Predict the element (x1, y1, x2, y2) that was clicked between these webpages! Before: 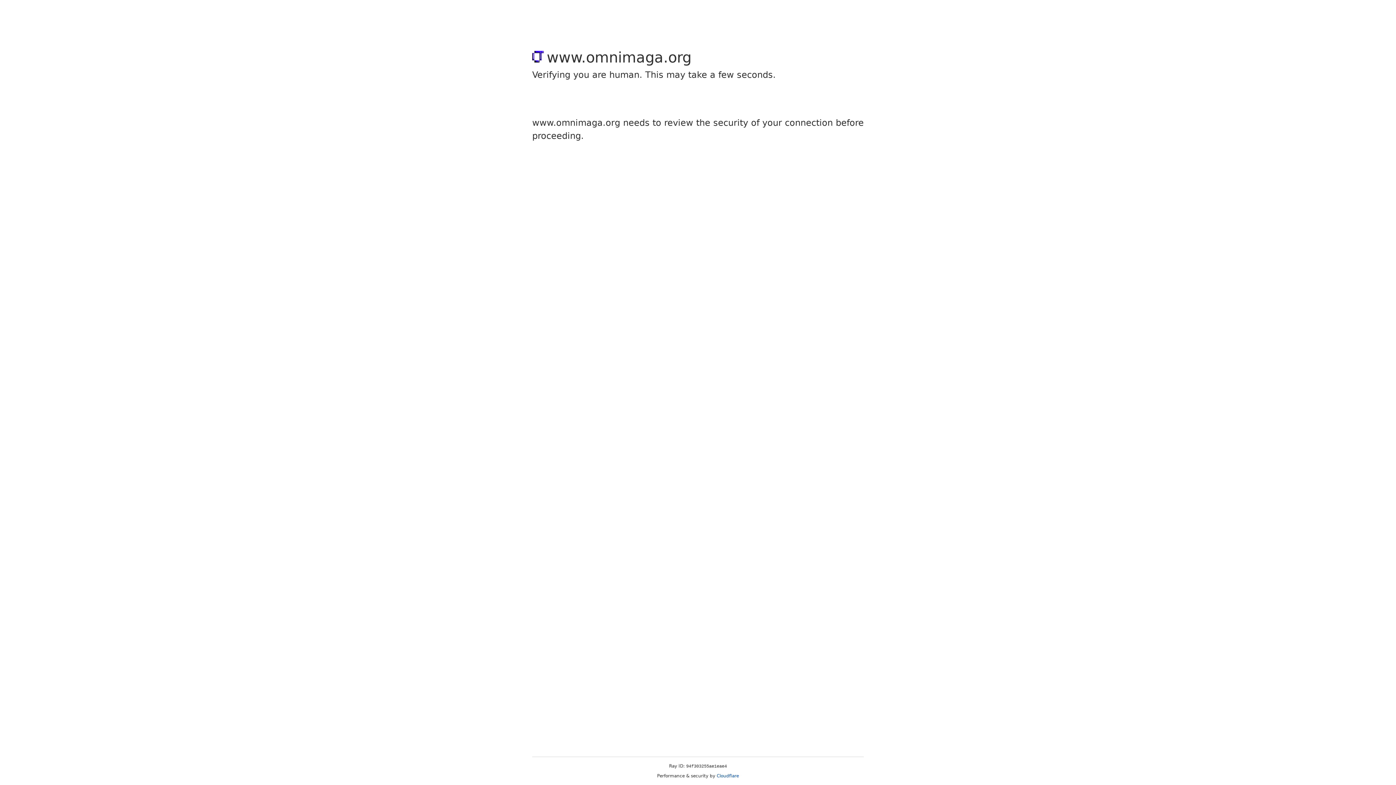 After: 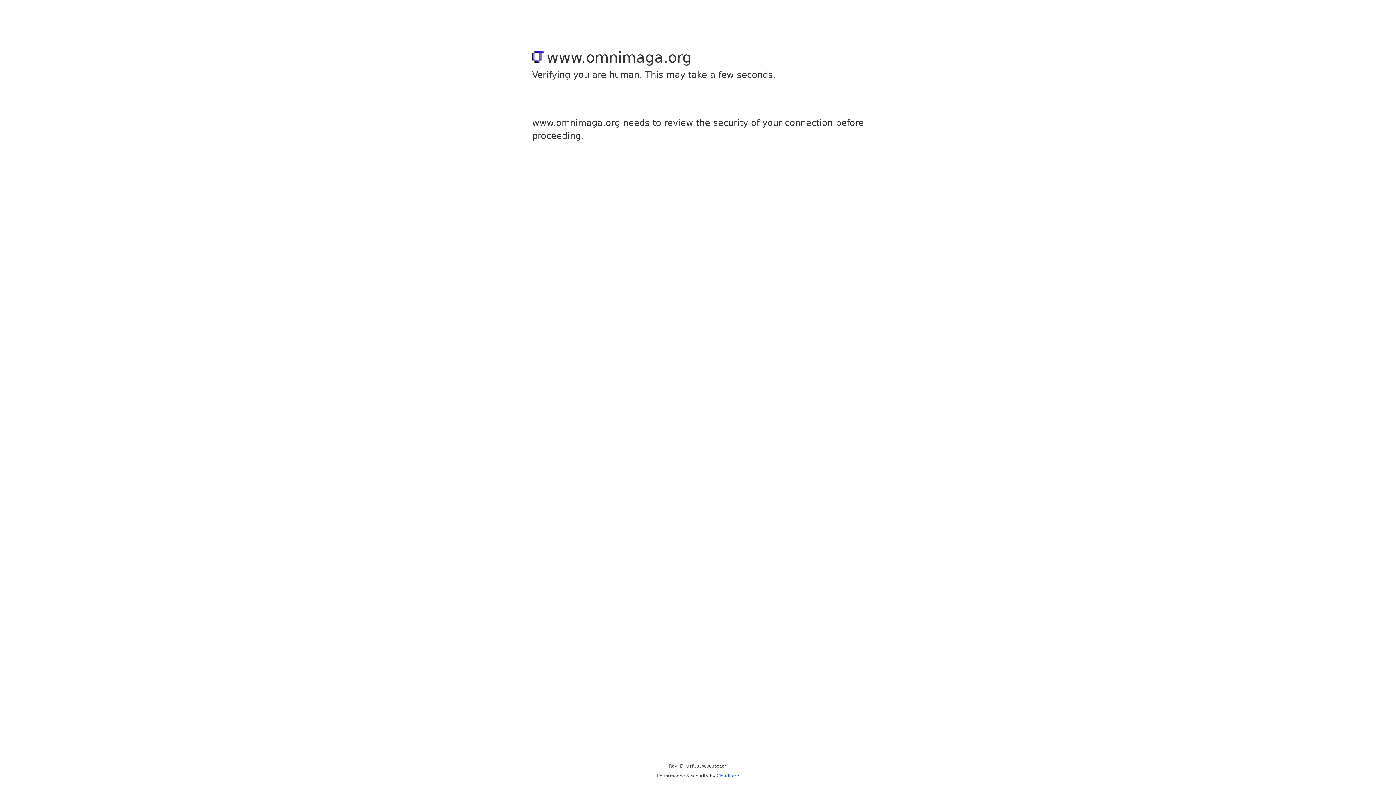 Action: bbox: (716, 773, 739, 778) label: Cloudflare